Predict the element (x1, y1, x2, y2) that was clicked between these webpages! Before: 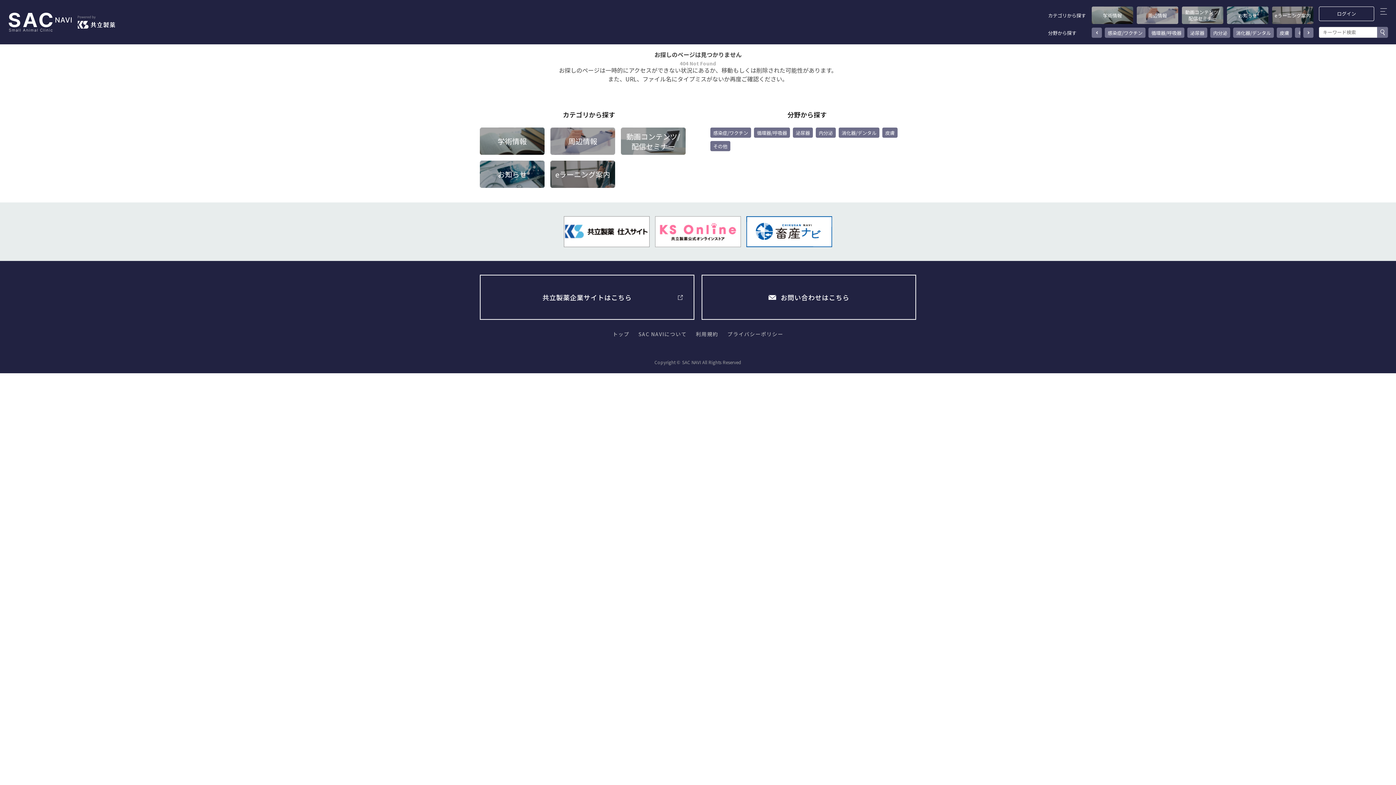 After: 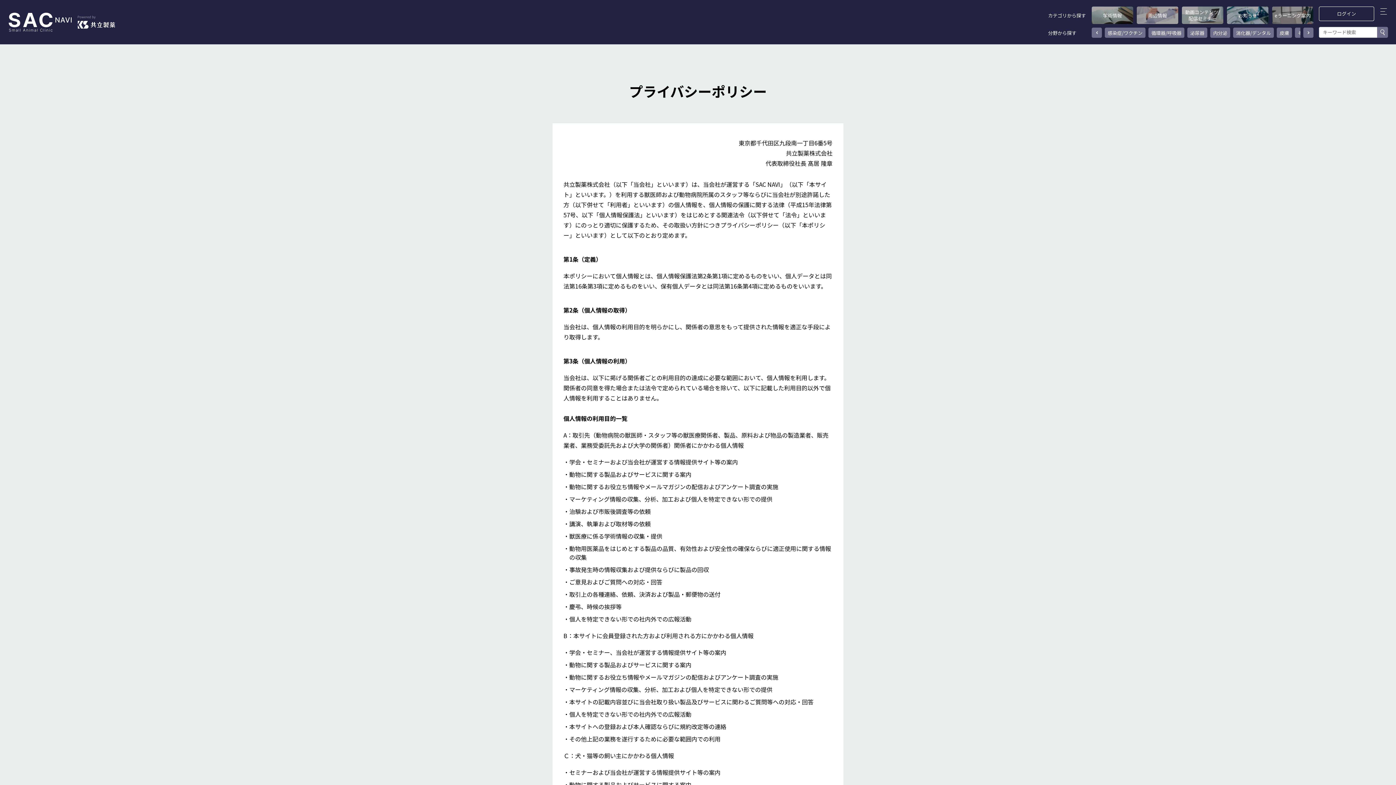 Action: label: プライバシーポリシー bbox: (727, 330, 783, 337)